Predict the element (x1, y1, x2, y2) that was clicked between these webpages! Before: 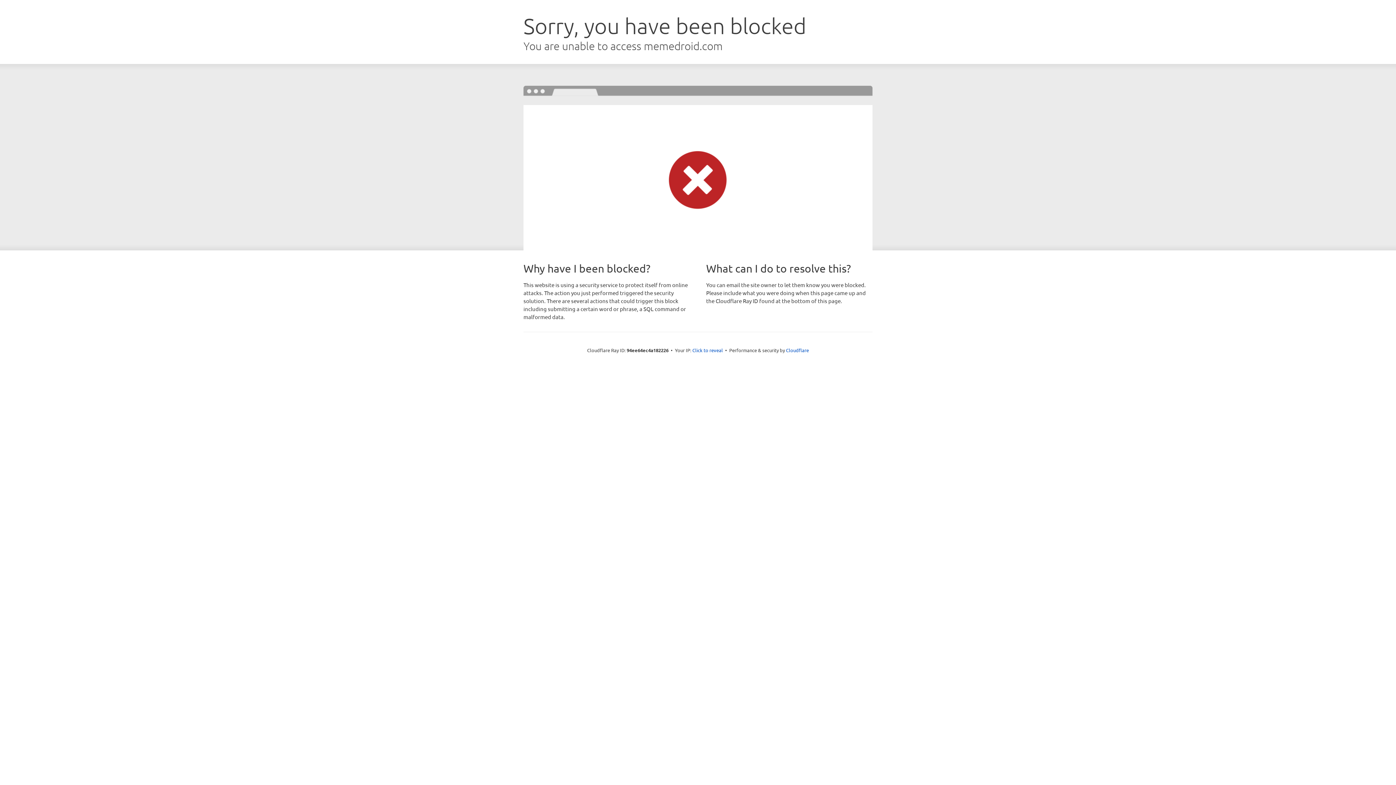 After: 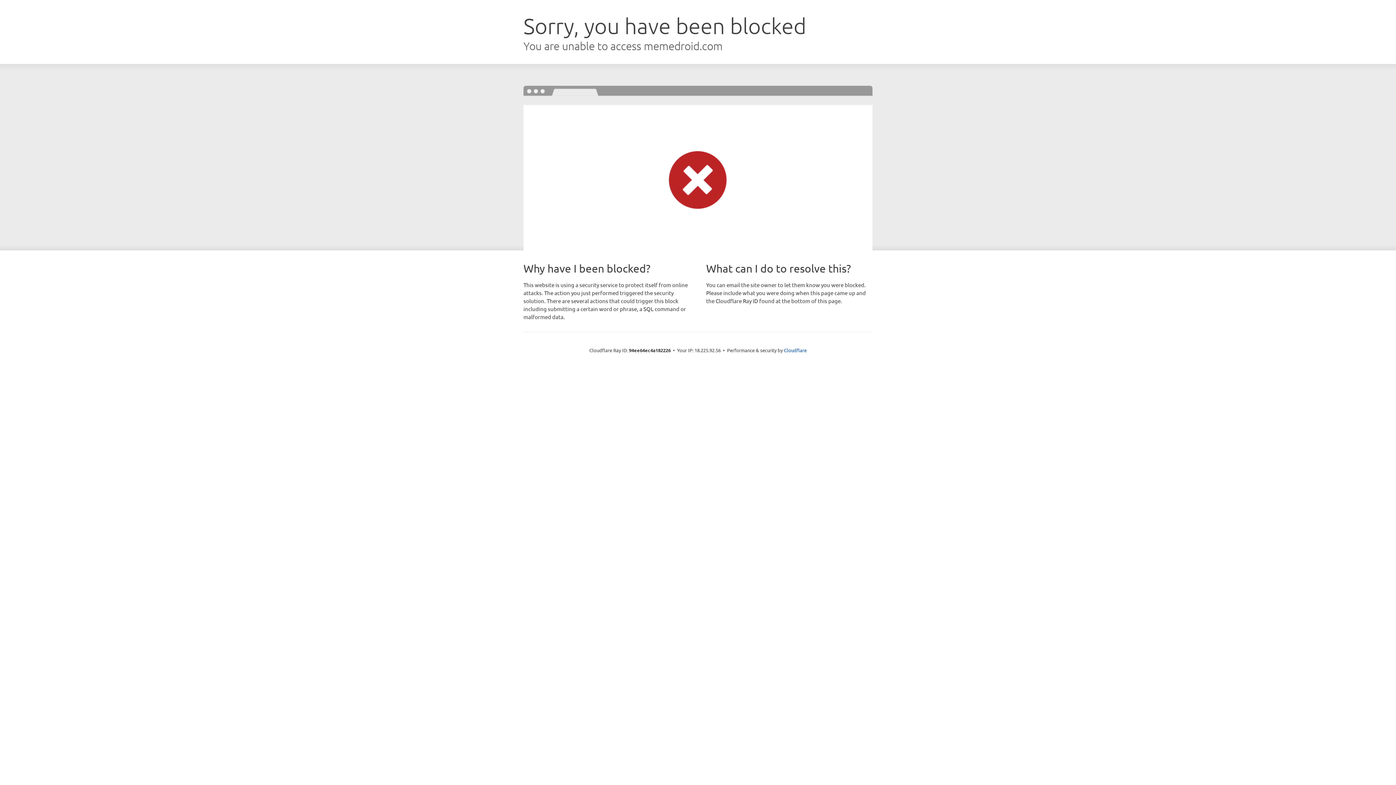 Action: bbox: (692, 346, 723, 353) label: Click to reveal